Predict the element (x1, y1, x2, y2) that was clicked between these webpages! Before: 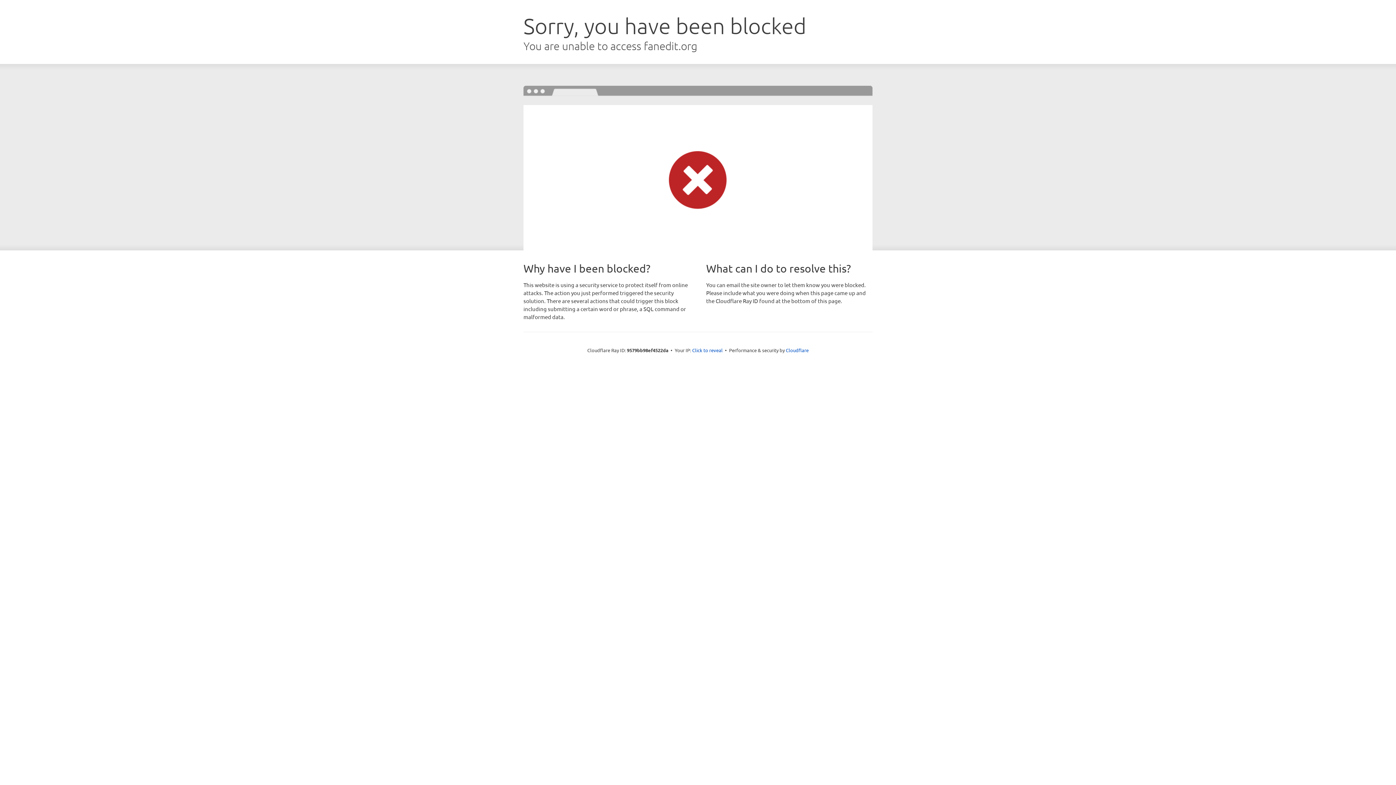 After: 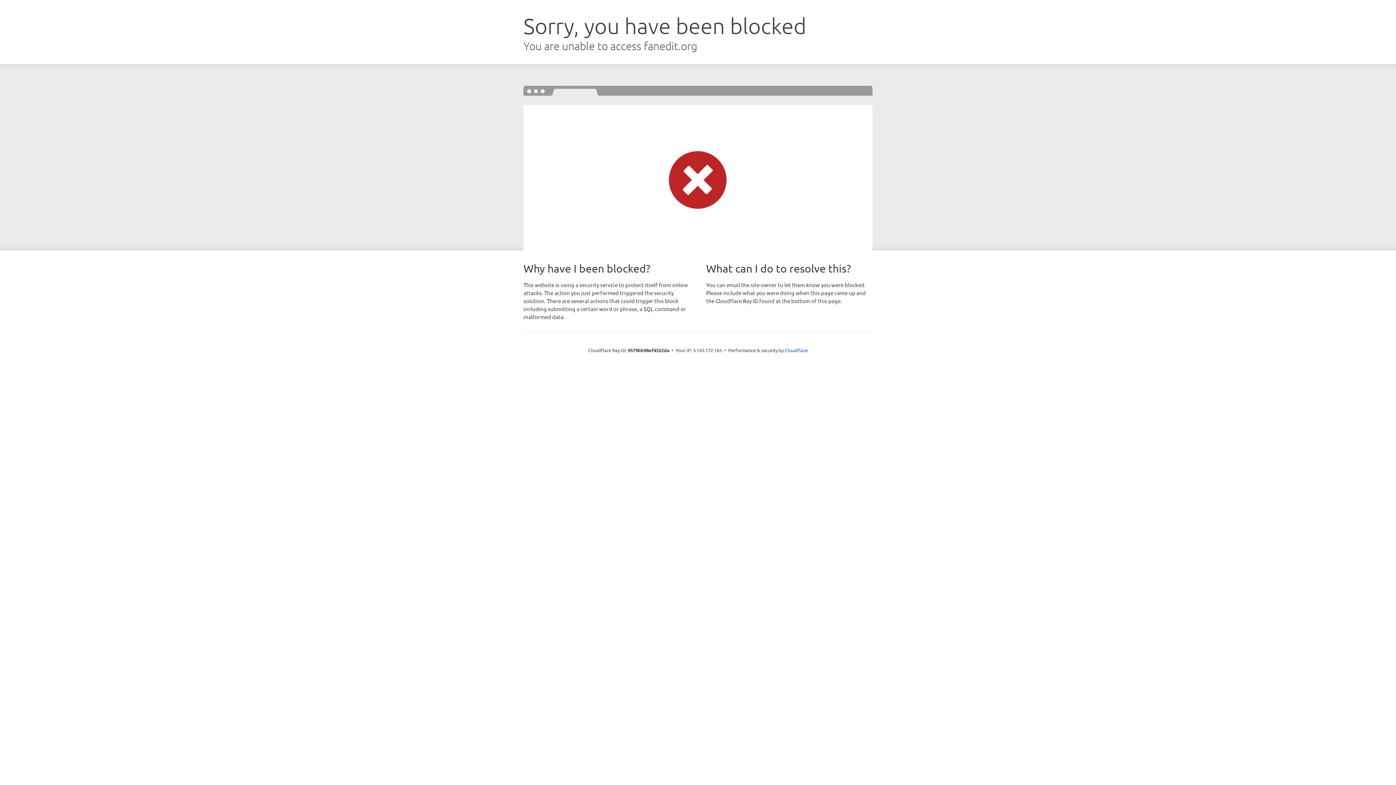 Action: label: Click to reveal bbox: (692, 346, 722, 353)